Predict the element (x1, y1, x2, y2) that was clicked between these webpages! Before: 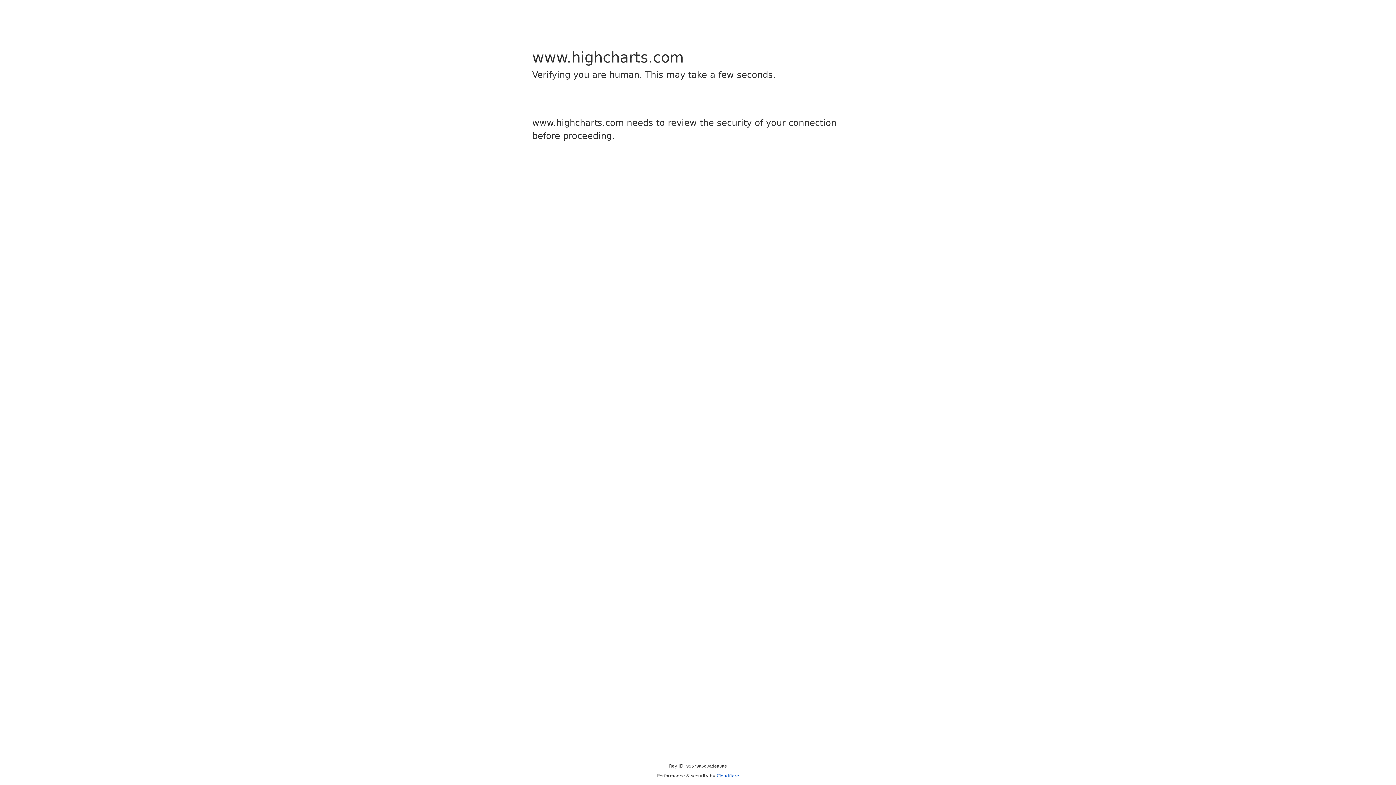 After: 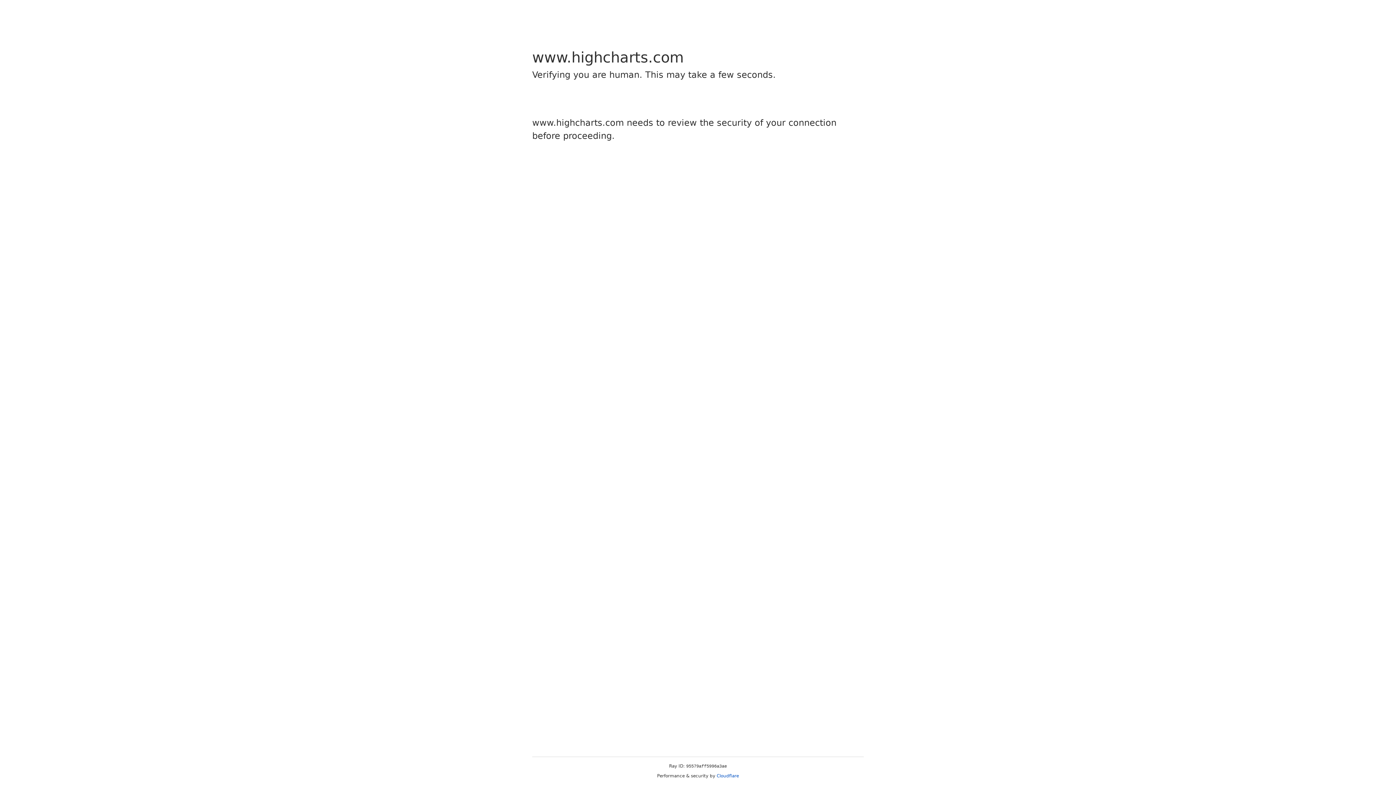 Action: bbox: (716, 773, 739, 778) label: Cloudflare